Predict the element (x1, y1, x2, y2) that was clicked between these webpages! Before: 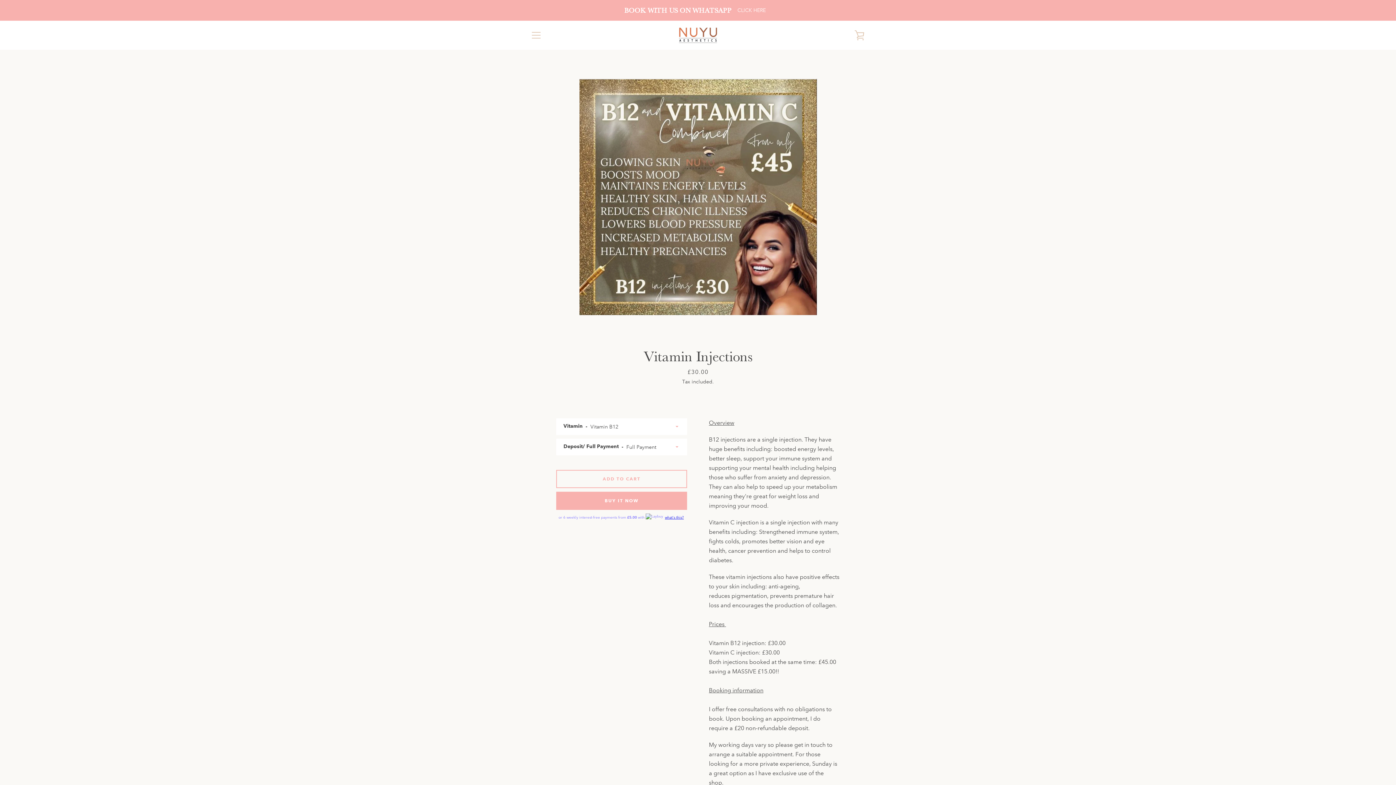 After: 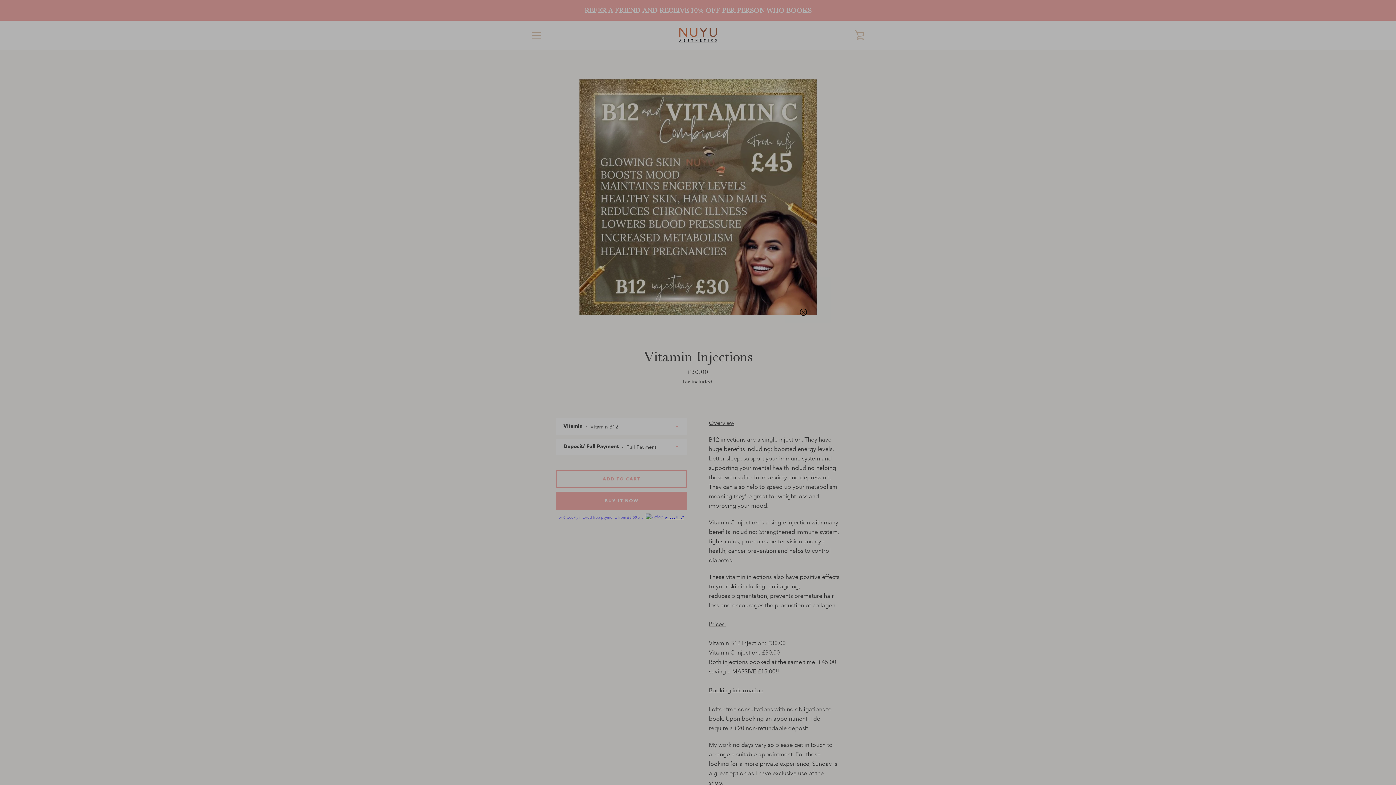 Action: bbox: (663, 514, 683, 520) label: what's this?